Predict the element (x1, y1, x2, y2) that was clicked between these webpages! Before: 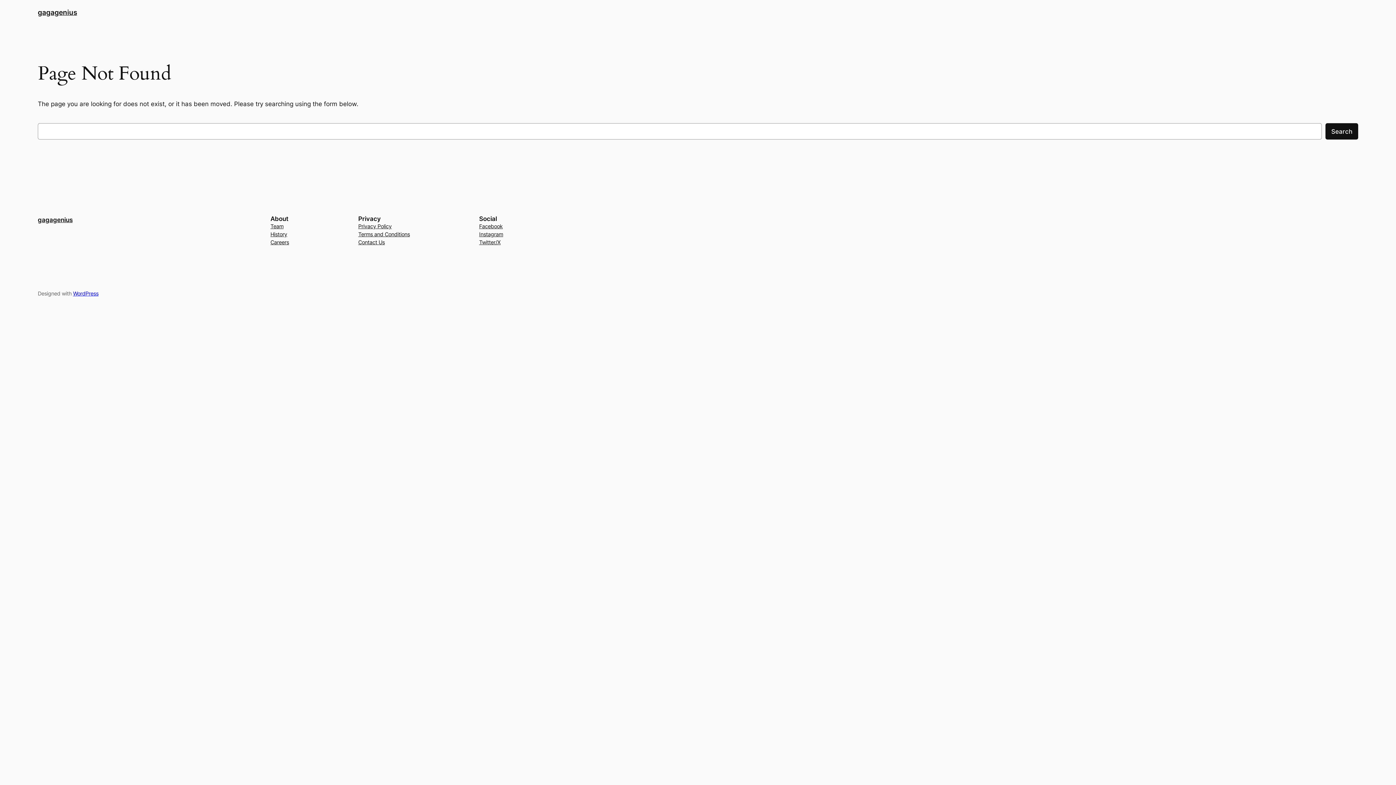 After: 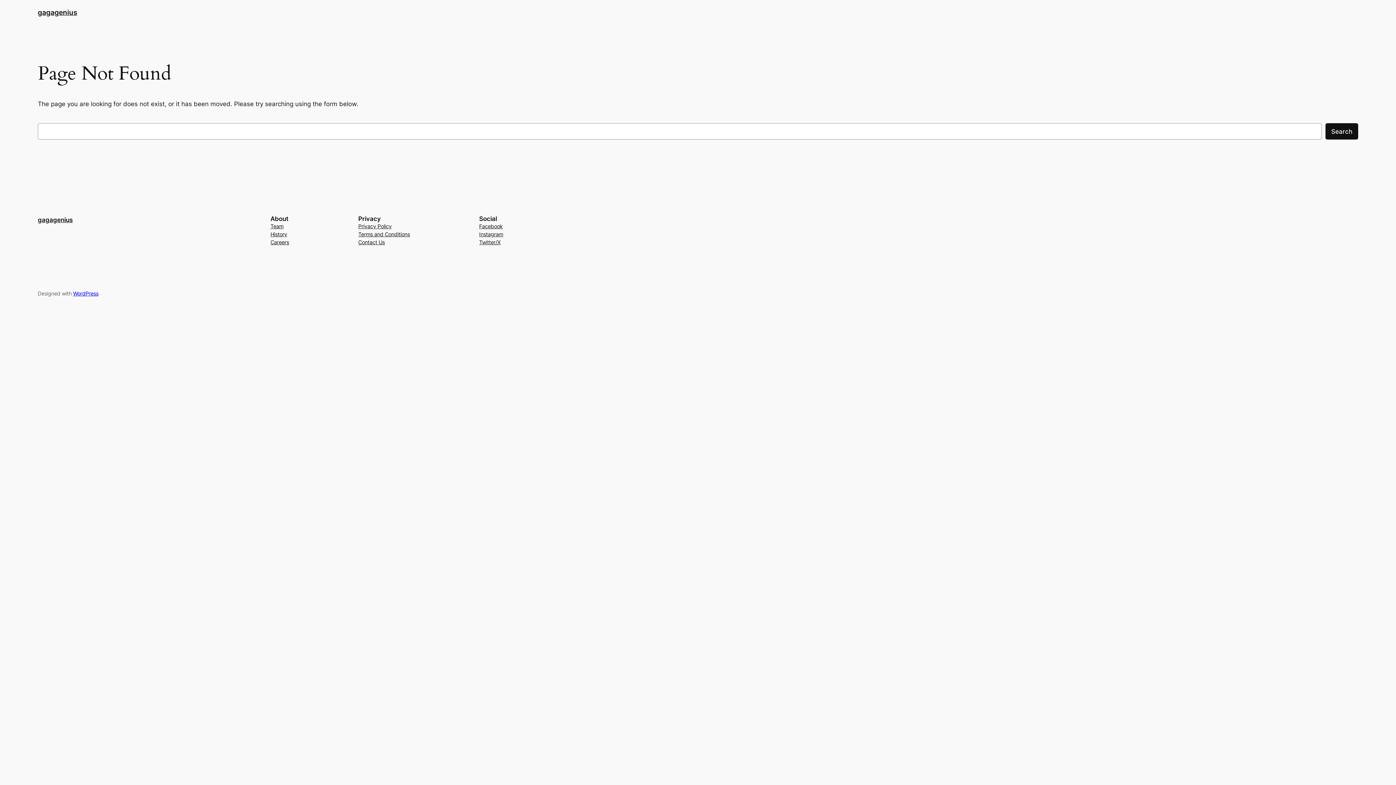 Action: bbox: (479, 230, 503, 238) label: Instagram